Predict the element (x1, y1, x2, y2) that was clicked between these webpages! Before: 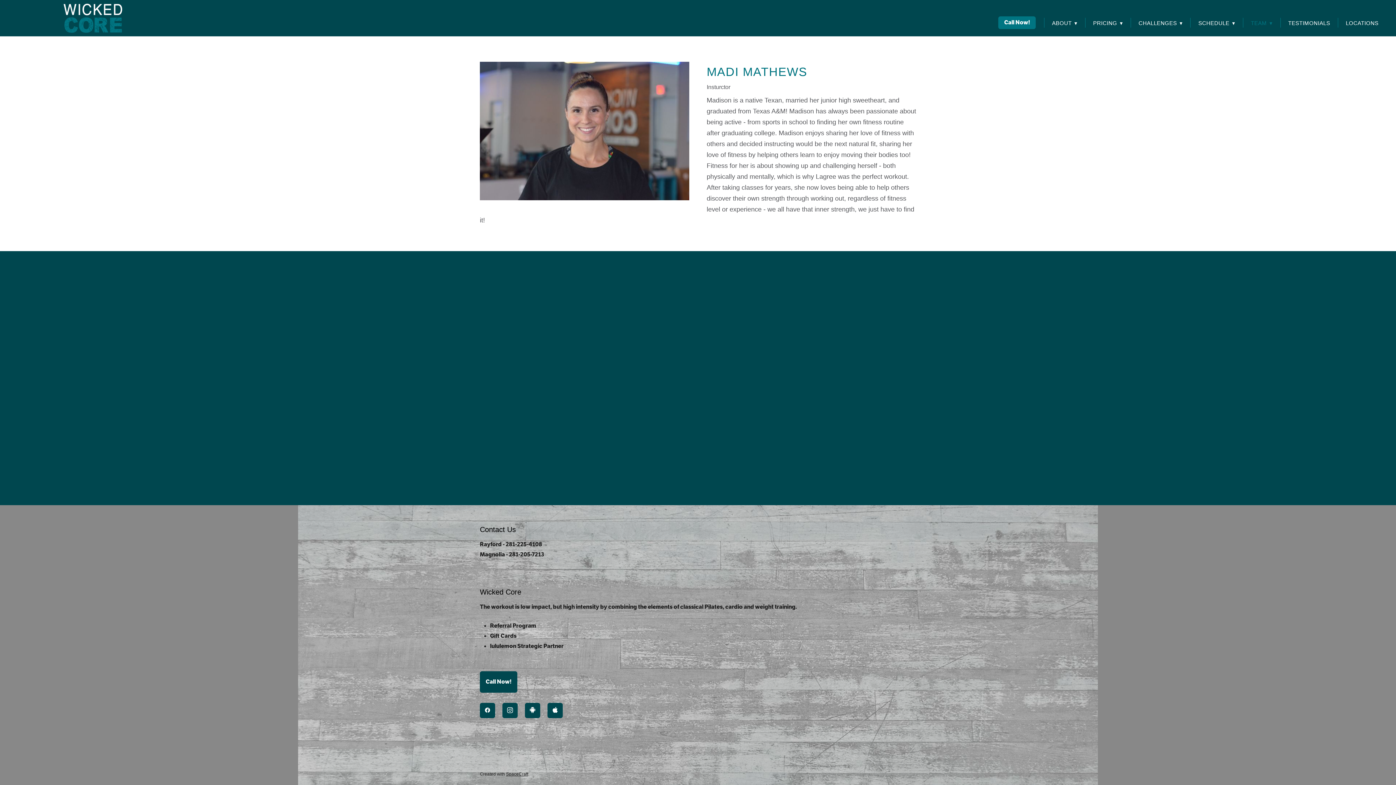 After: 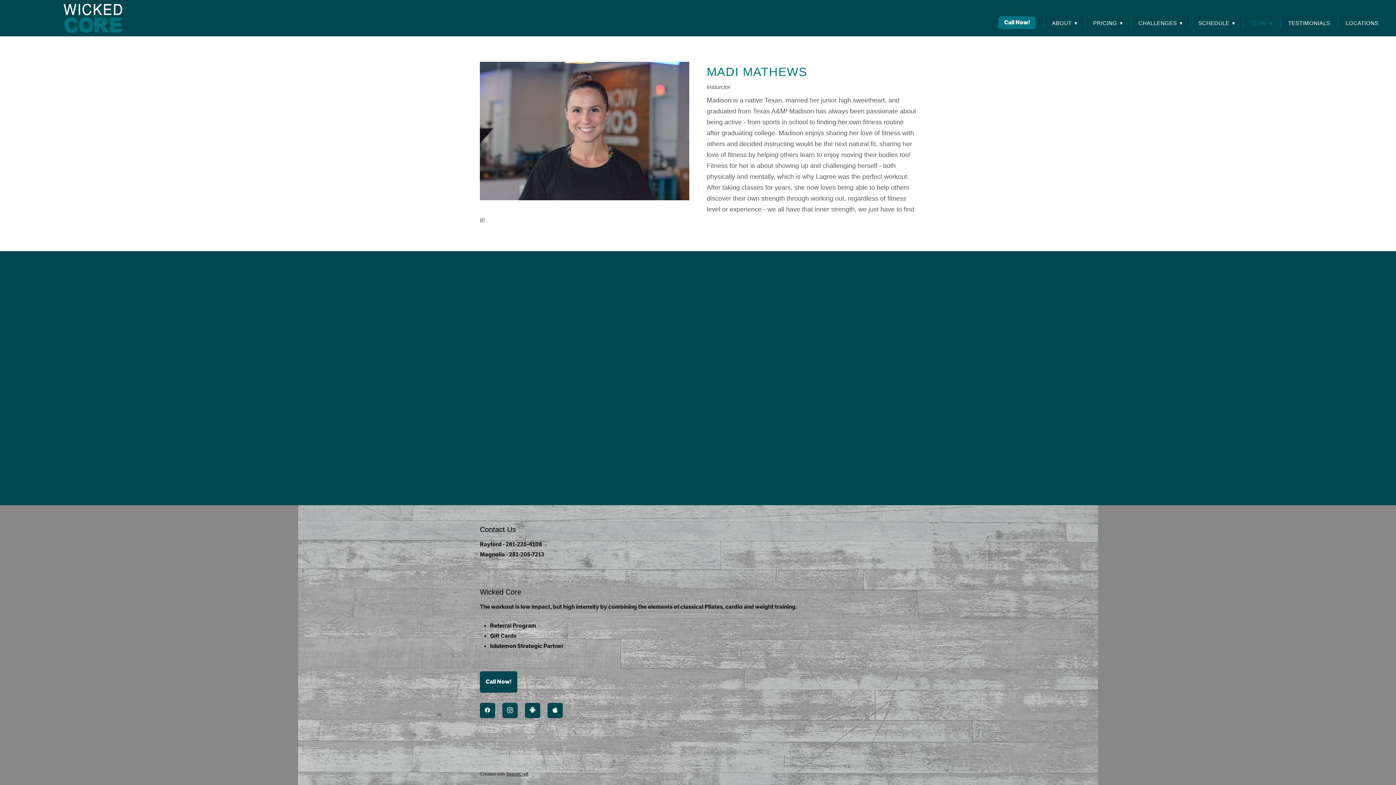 Action: bbox: (547, 703, 562, 718) label: appstore